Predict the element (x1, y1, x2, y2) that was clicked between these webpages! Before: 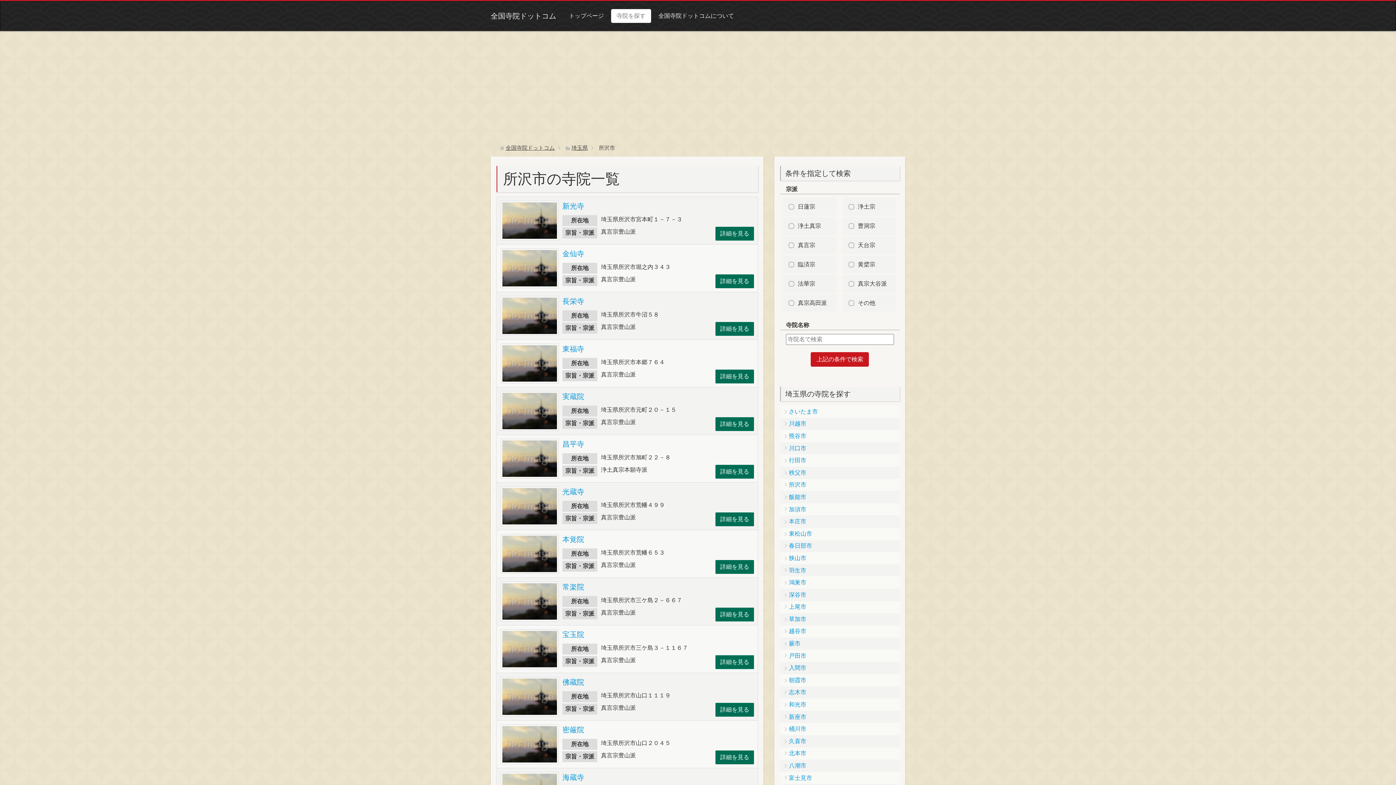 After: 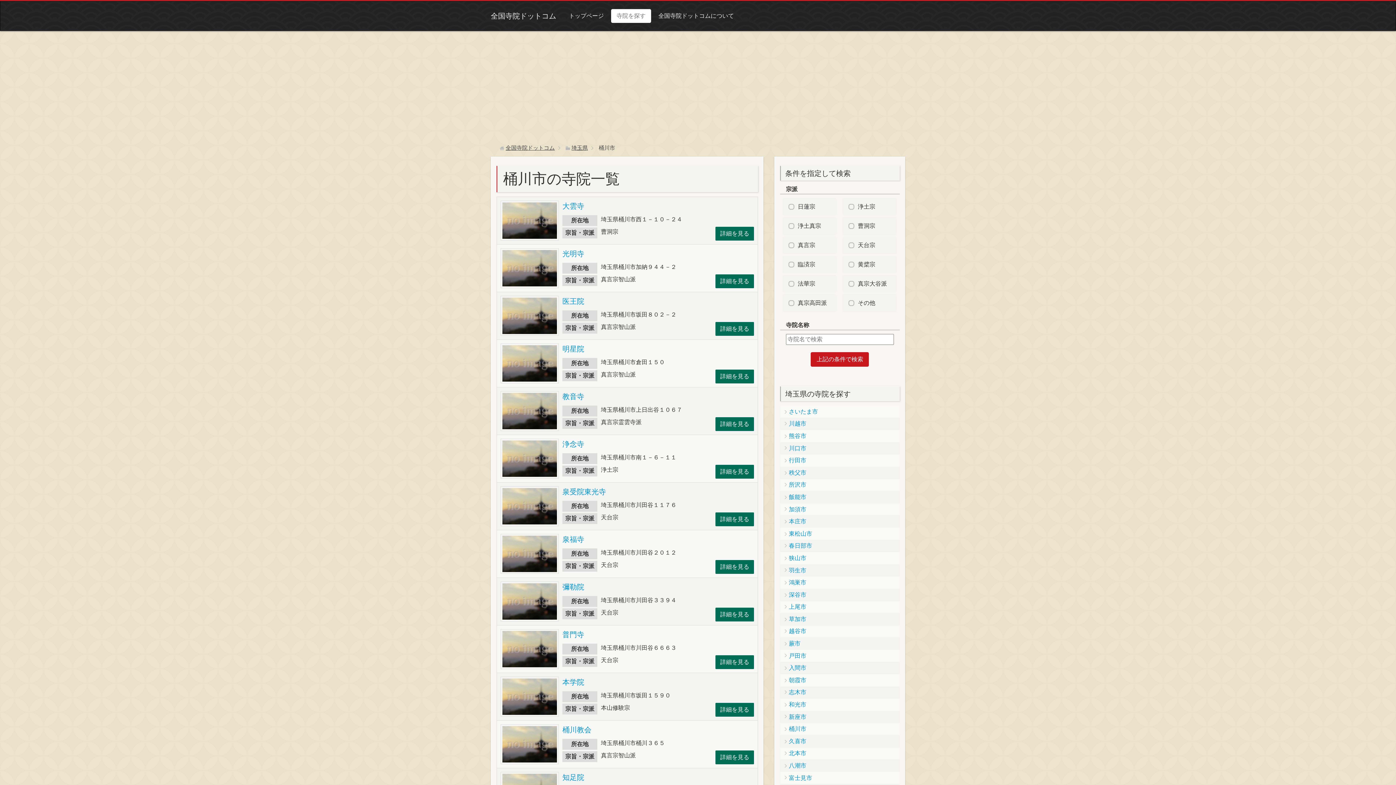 Action: label: 桶川市 bbox: (780, 723, 899, 735)